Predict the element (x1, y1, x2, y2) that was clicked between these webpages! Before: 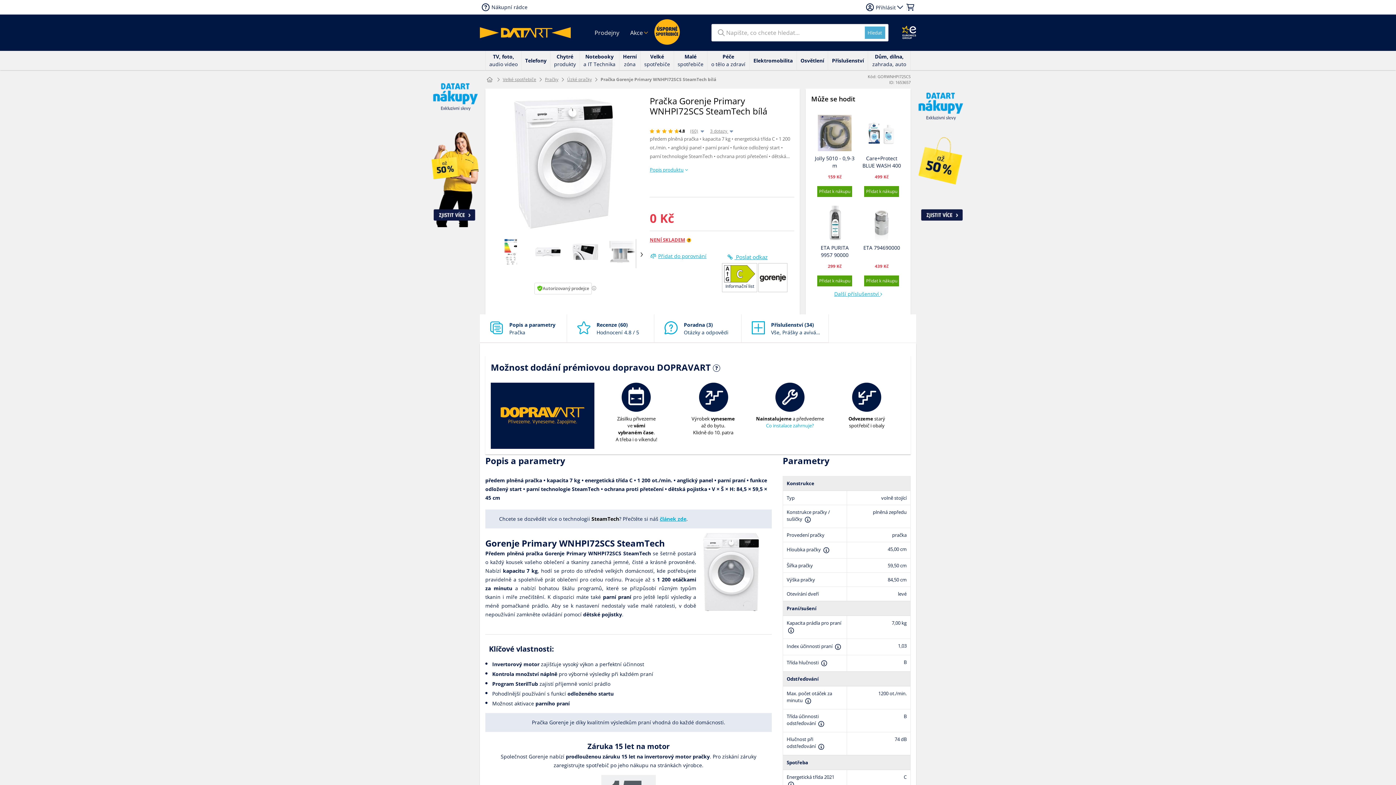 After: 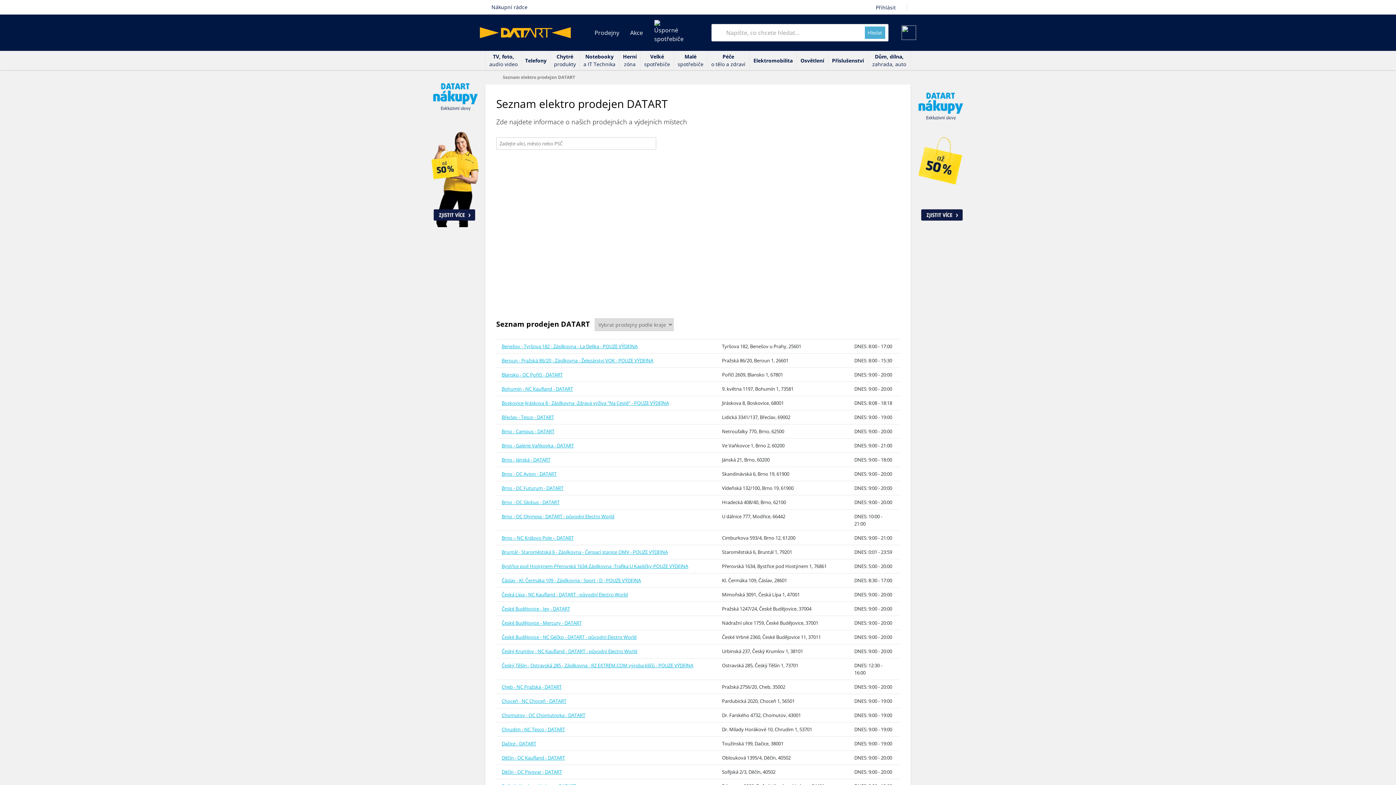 Action: label: Prodejny bbox: (589, 26, 624, 39)